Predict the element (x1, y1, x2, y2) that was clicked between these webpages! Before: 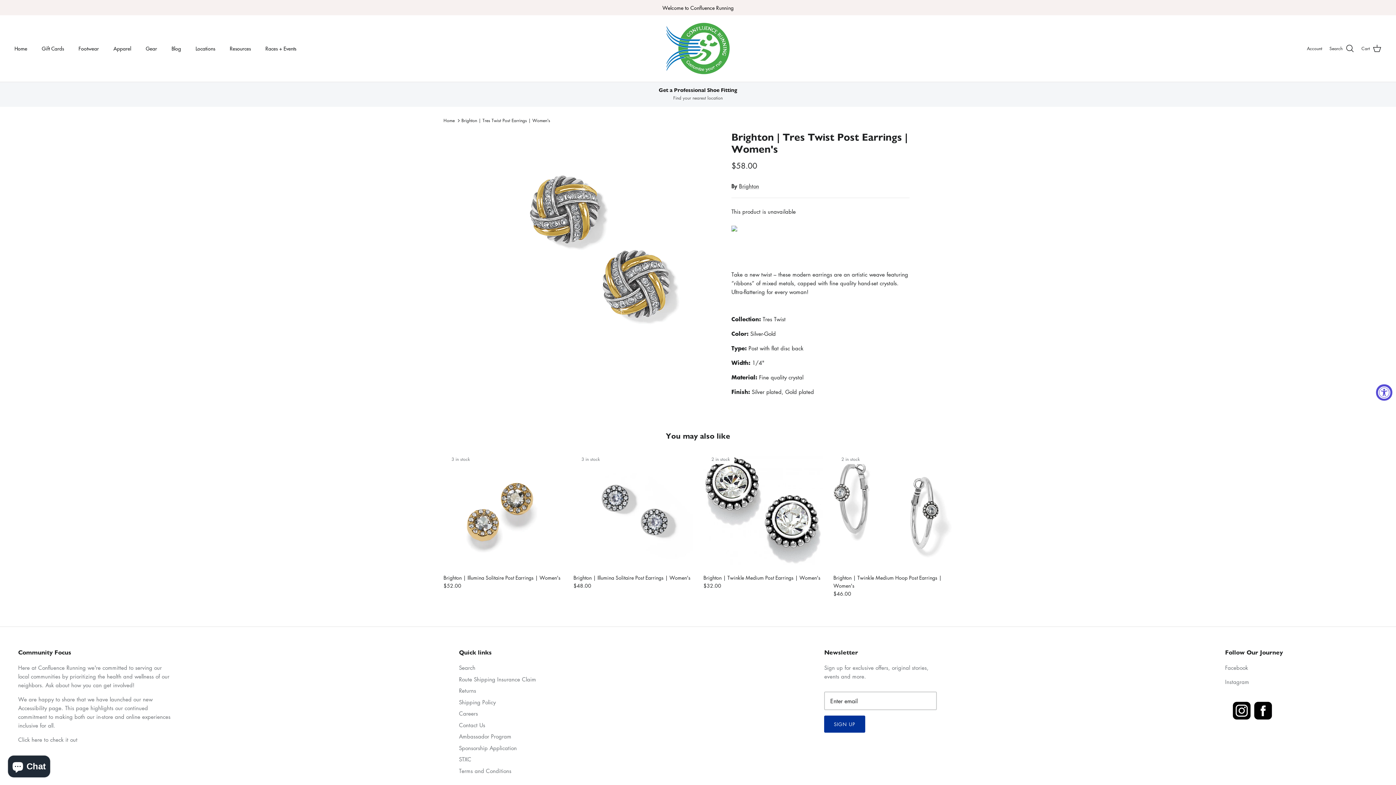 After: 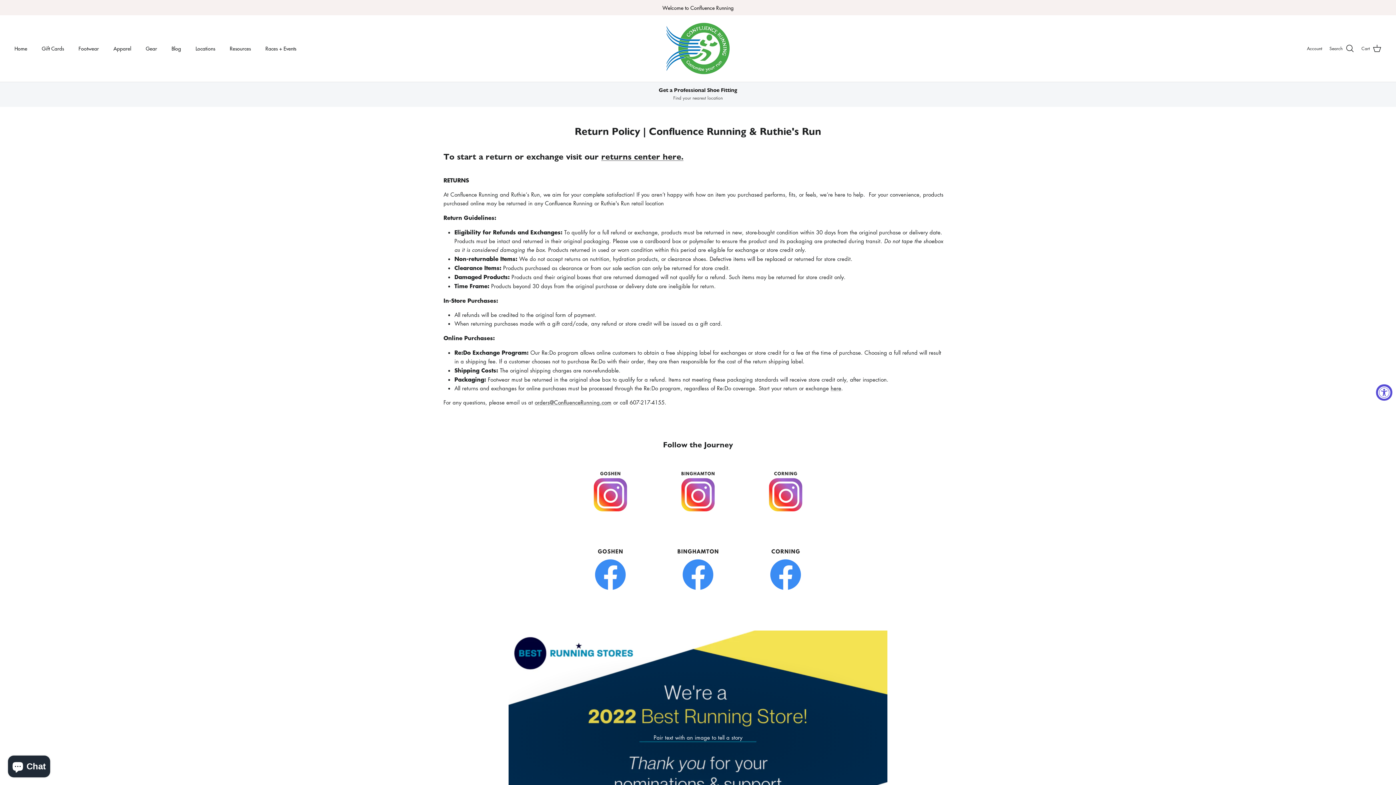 Action: label: Returns bbox: (459, 687, 476, 694)